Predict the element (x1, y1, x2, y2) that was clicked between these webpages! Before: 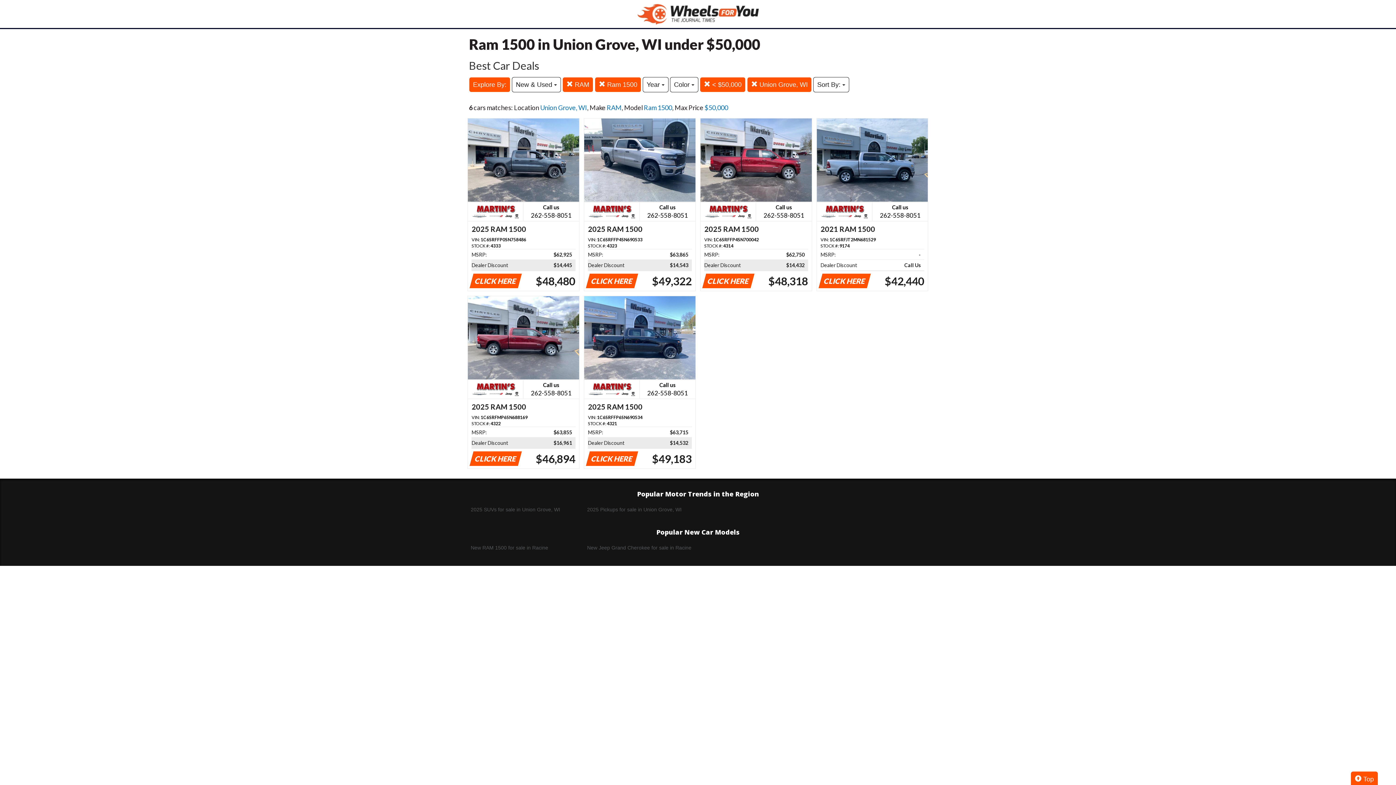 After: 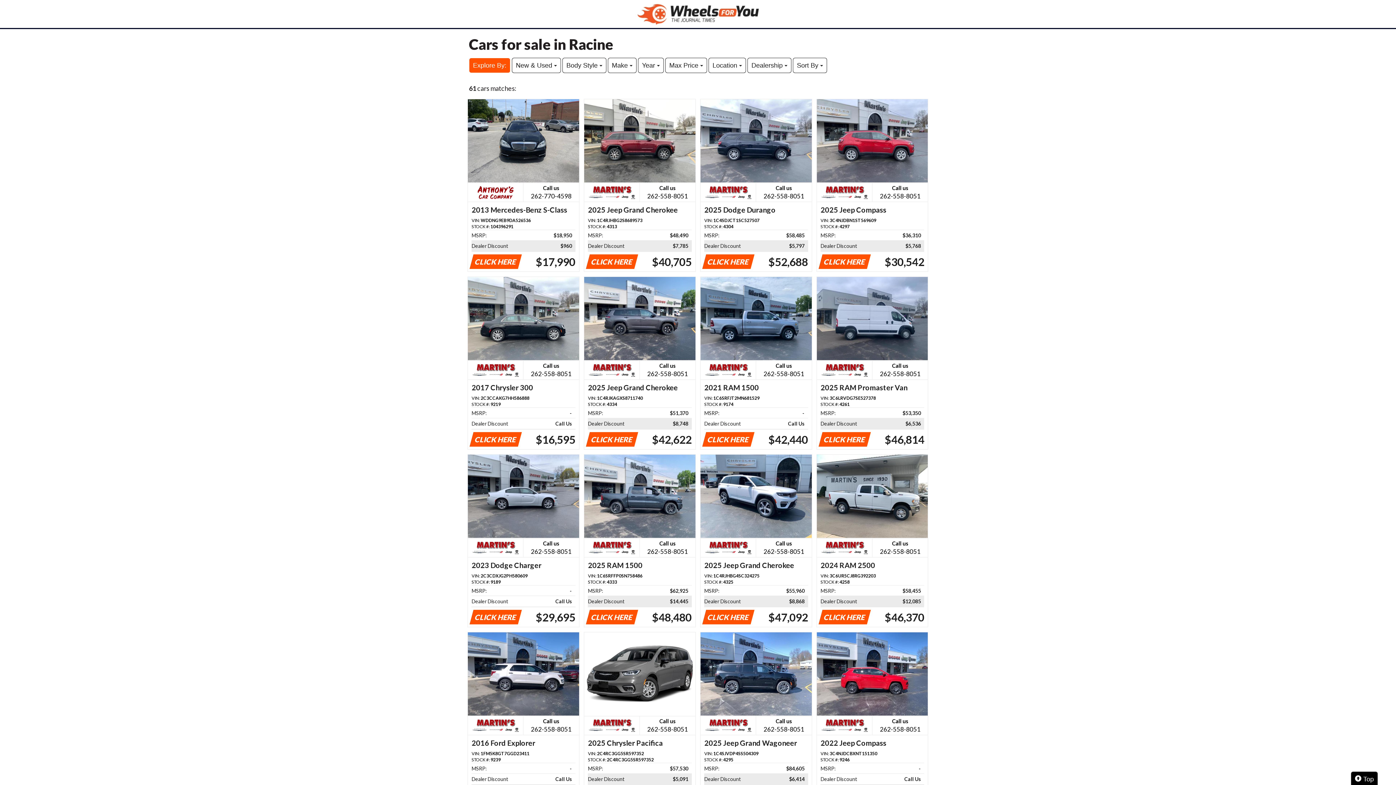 Action: bbox: (1351, 772, 1378, 787) label:  Top